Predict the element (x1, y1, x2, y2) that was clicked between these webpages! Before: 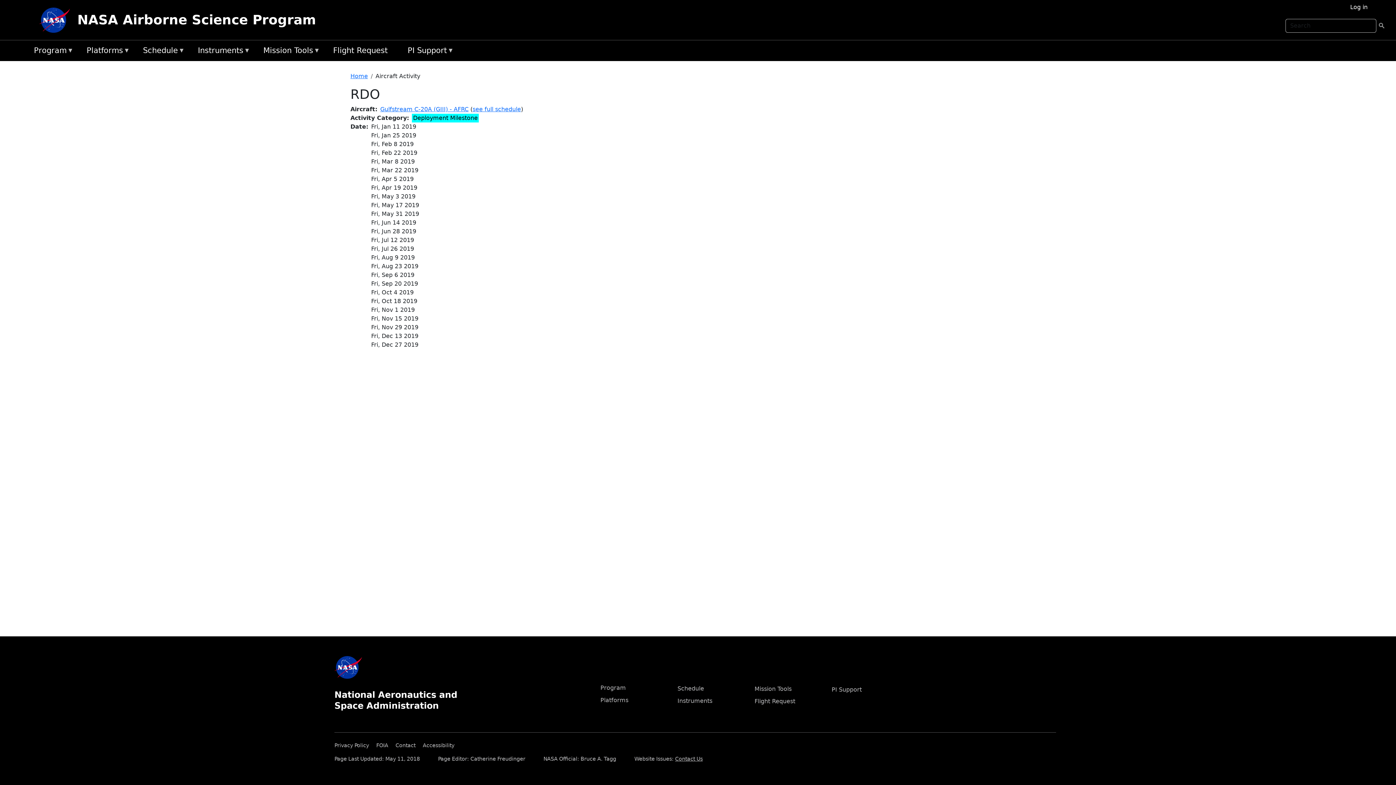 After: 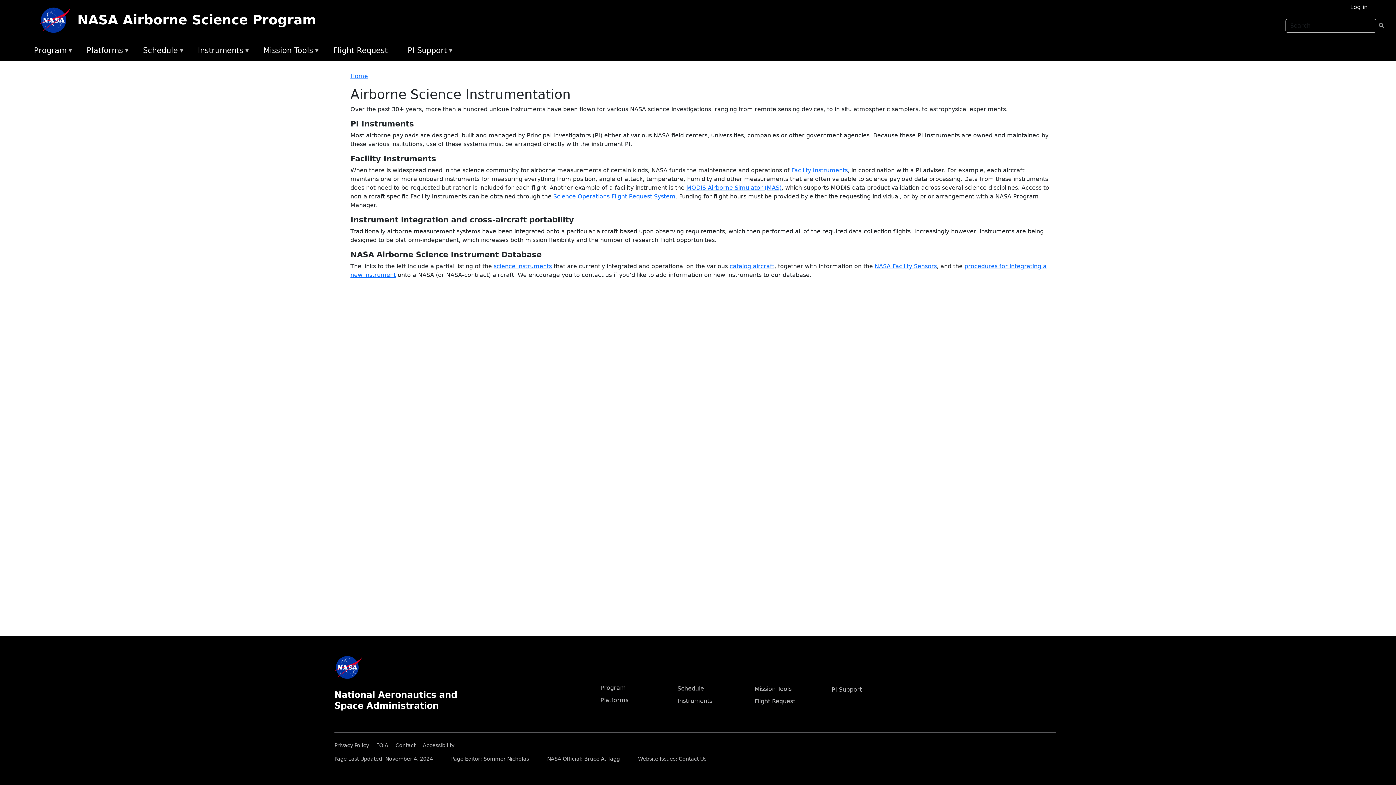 Action: bbox: (194, 43, 259, 58) label: Instruments
»